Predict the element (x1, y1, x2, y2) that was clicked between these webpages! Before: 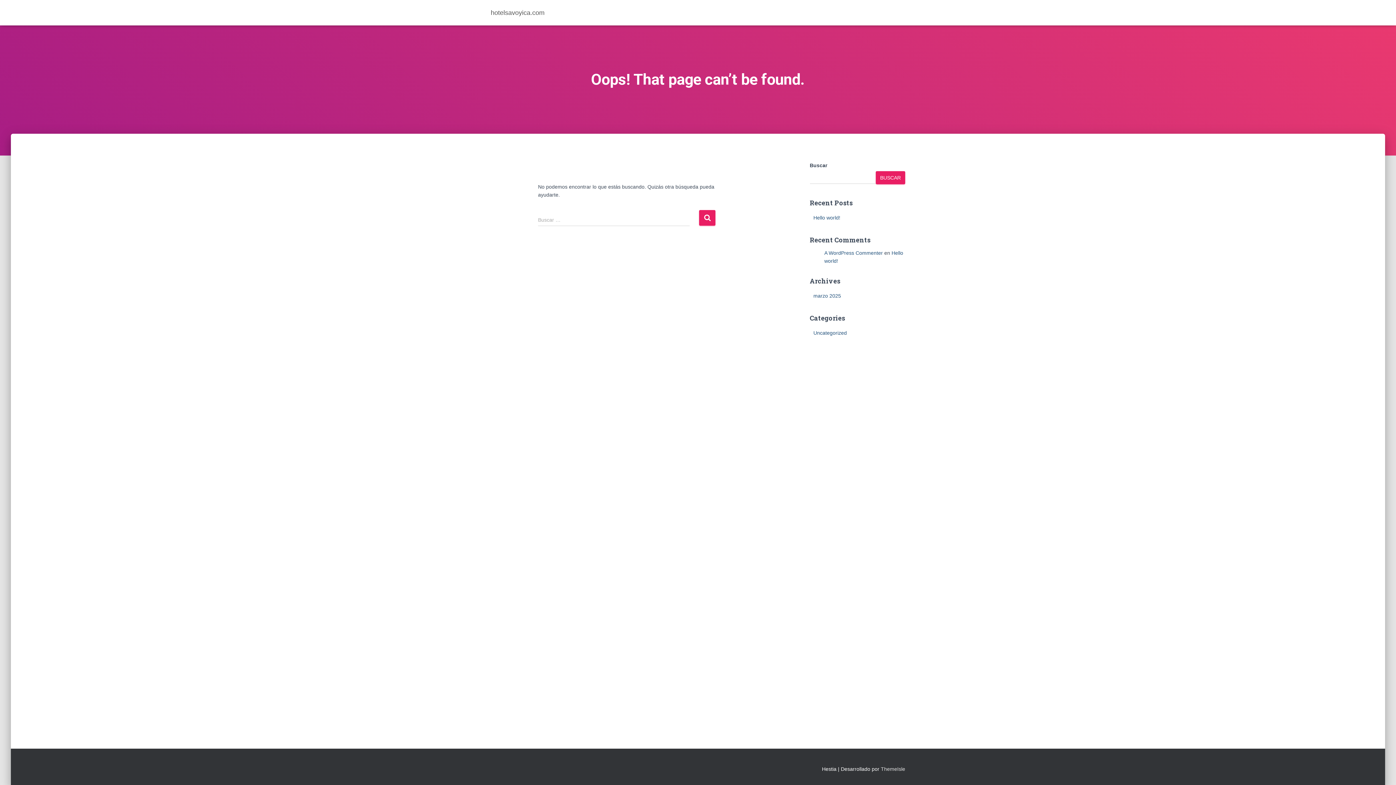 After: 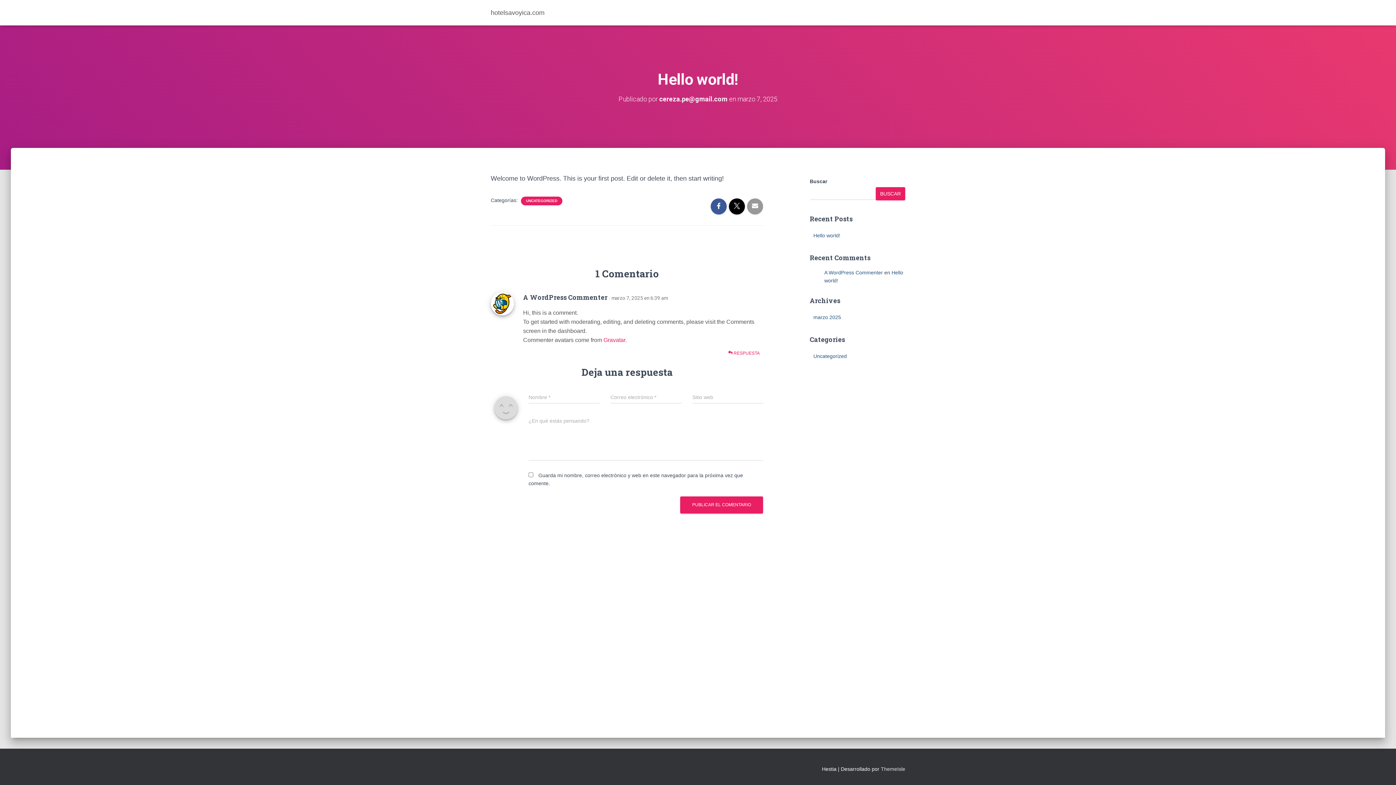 Action: label: Hello world! bbox: (813, 214, 840, 220)